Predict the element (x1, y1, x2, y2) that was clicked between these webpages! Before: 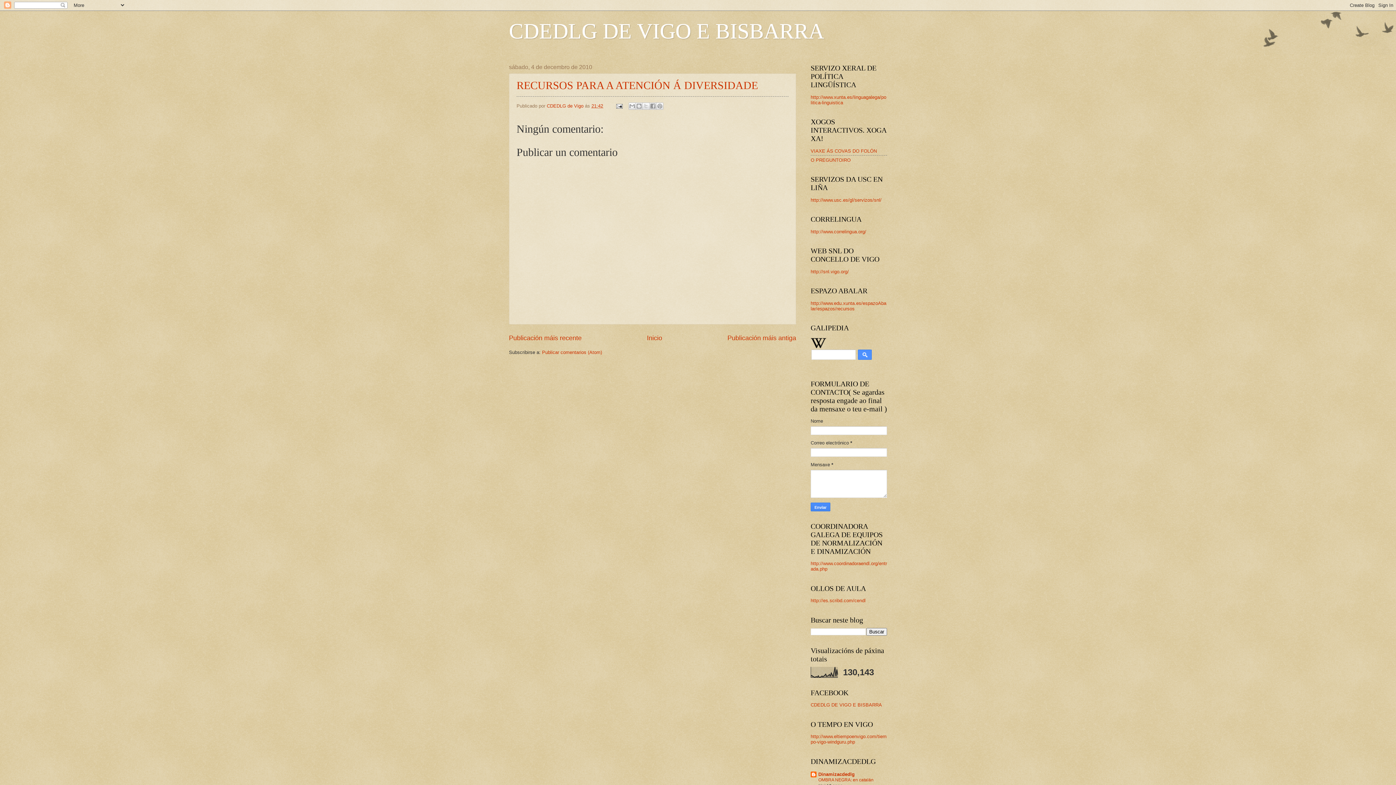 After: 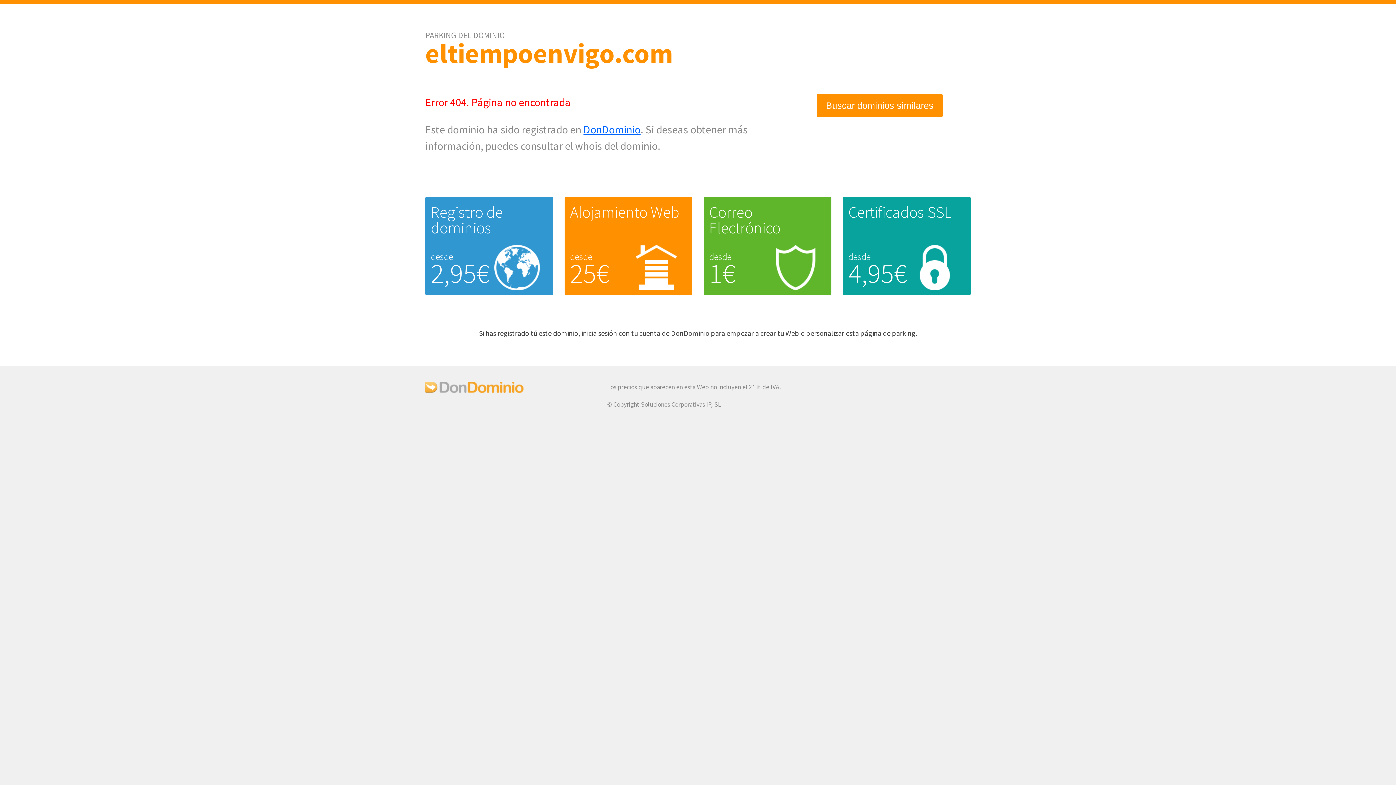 Action: bbox: (810, 734, 886, 745) label: http://www.eltiempoenvigo.com/tiempo-vigo-windguru.php